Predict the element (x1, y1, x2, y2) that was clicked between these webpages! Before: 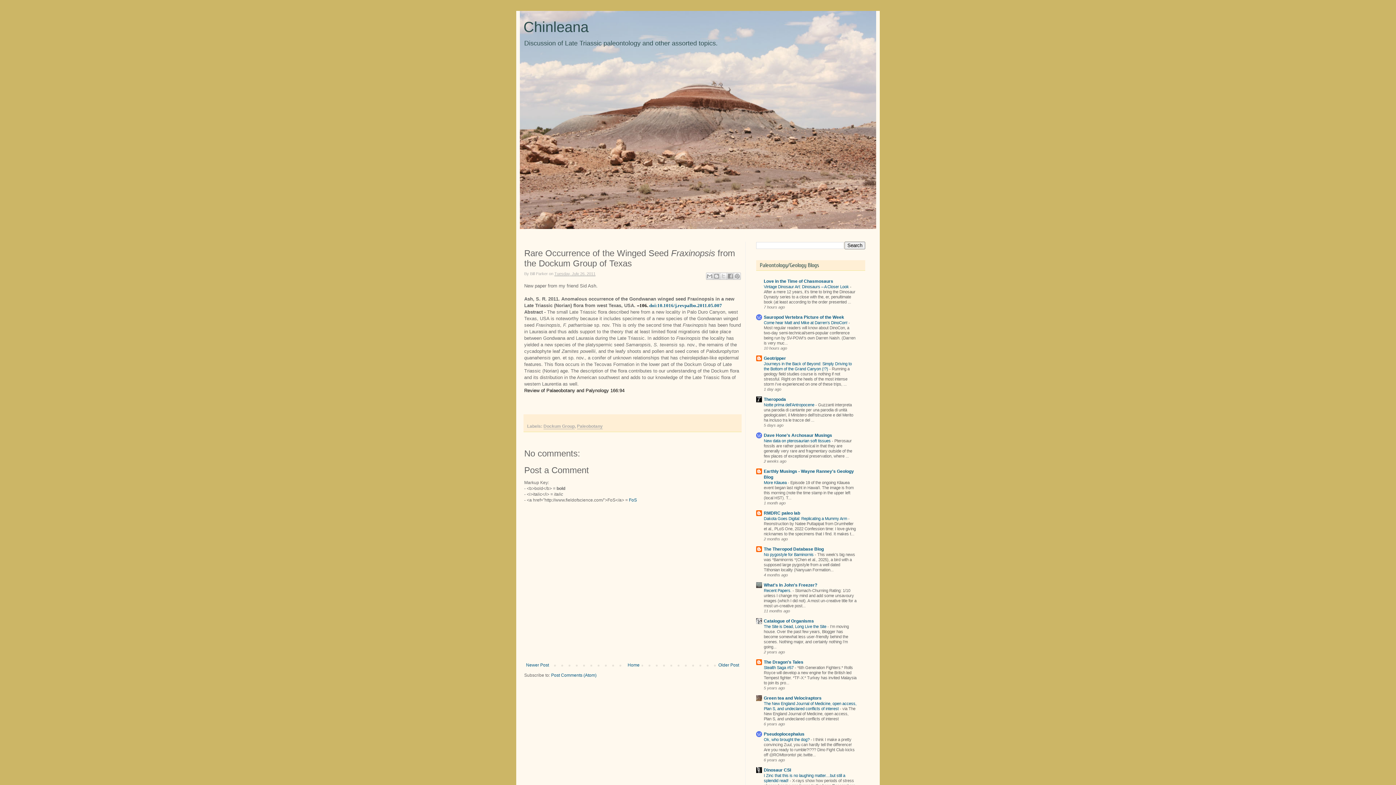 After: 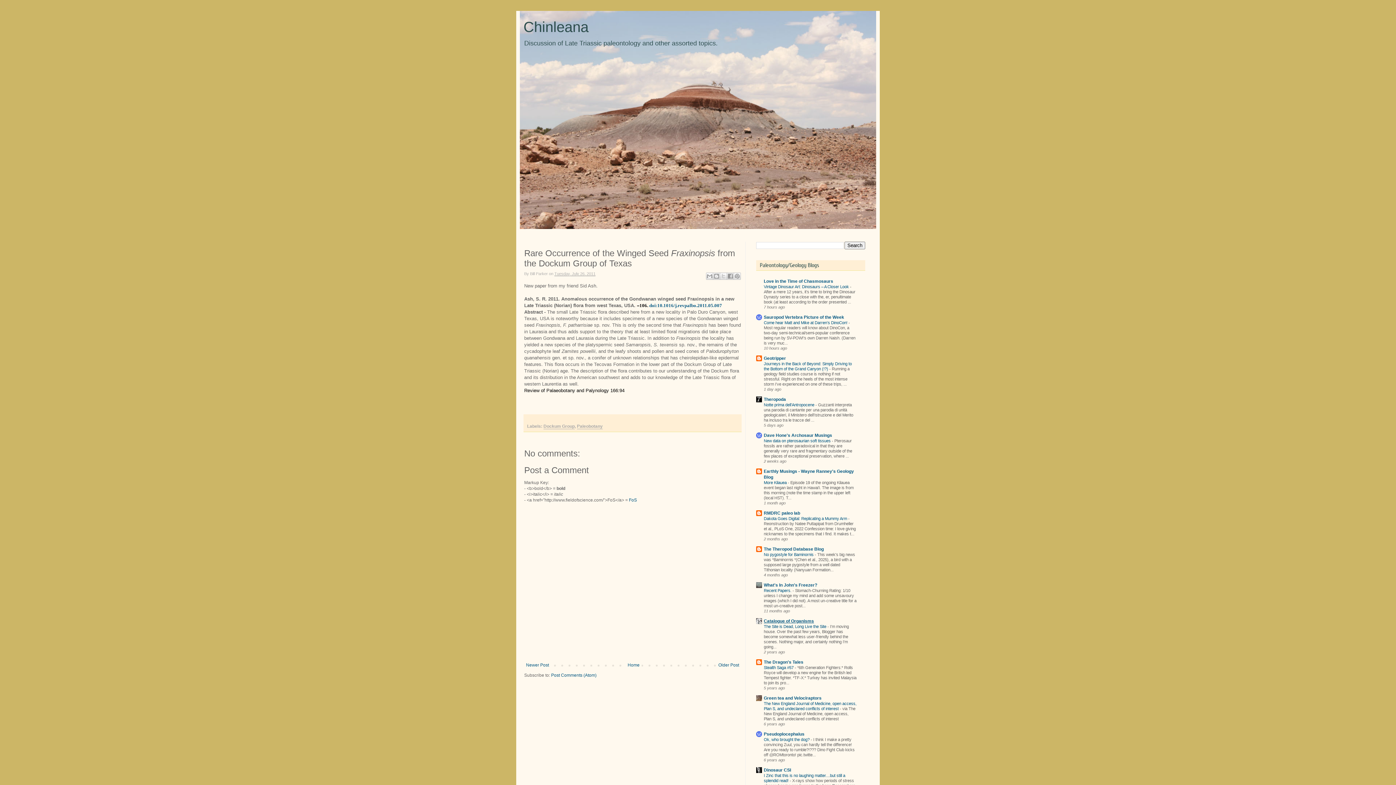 Action: bbox: (764, 618, 814, 624) label: Catalogue of Organisms